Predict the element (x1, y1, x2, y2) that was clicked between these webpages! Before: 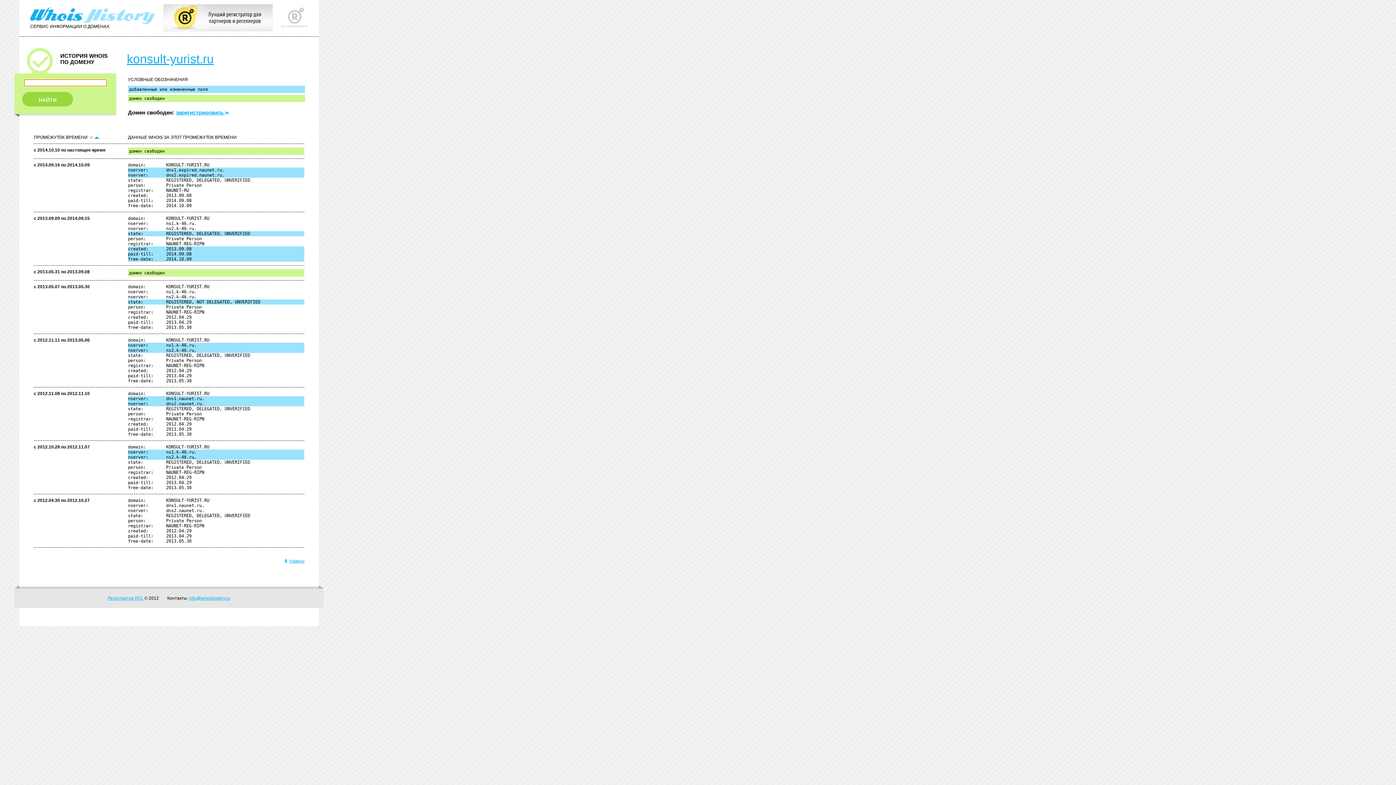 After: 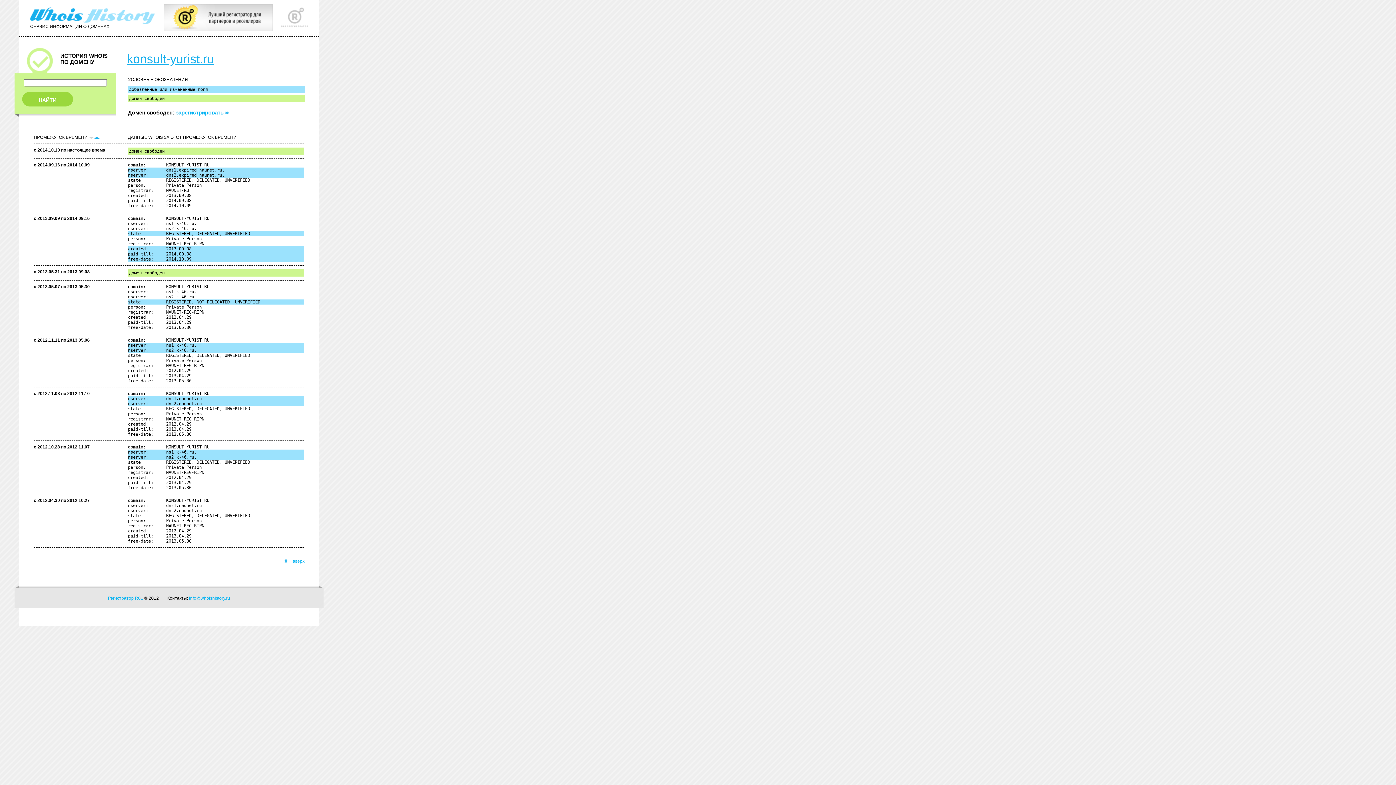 Action: bbox: (281, 23, 308, 28)